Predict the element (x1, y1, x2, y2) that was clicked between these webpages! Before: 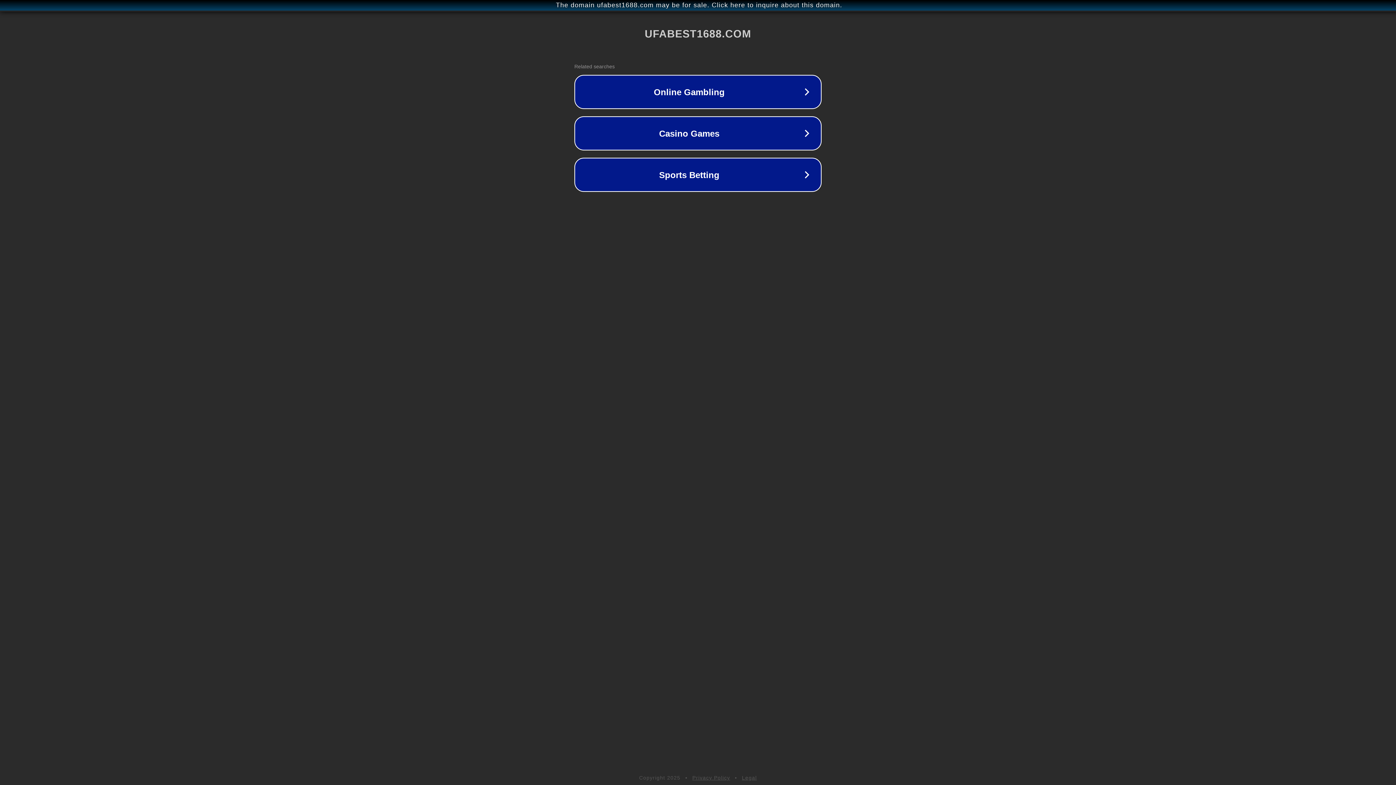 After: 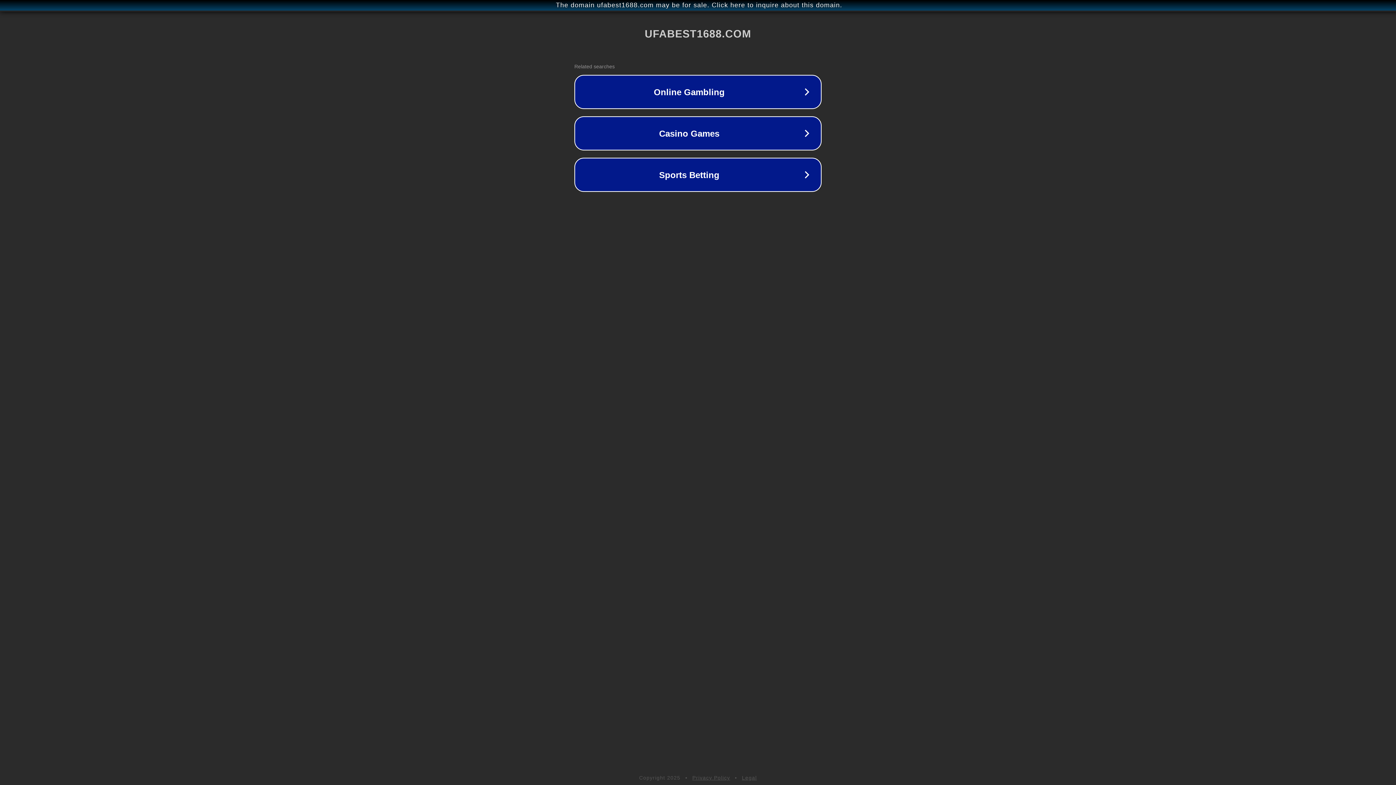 Action: bbox: (692, 775, 730, 781) label: Privacy Policy